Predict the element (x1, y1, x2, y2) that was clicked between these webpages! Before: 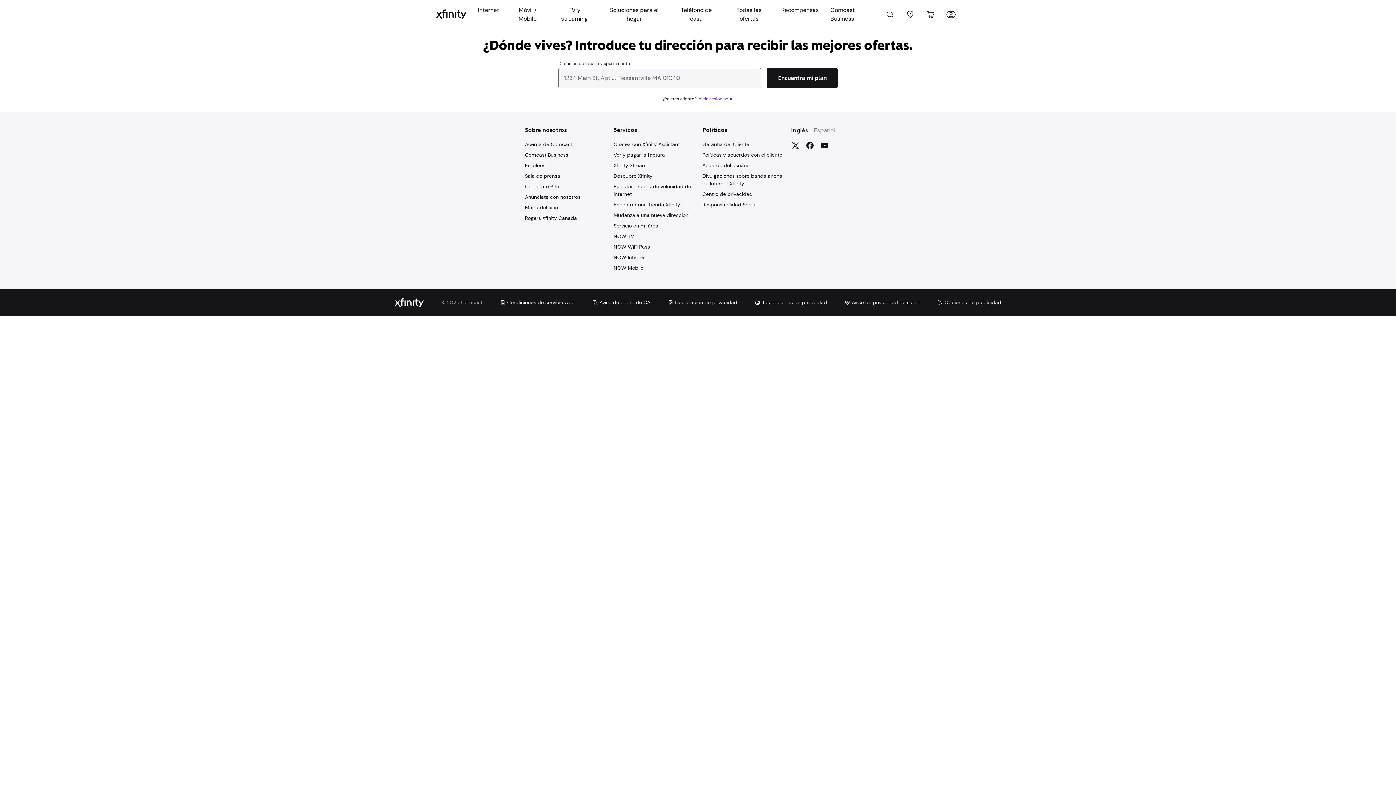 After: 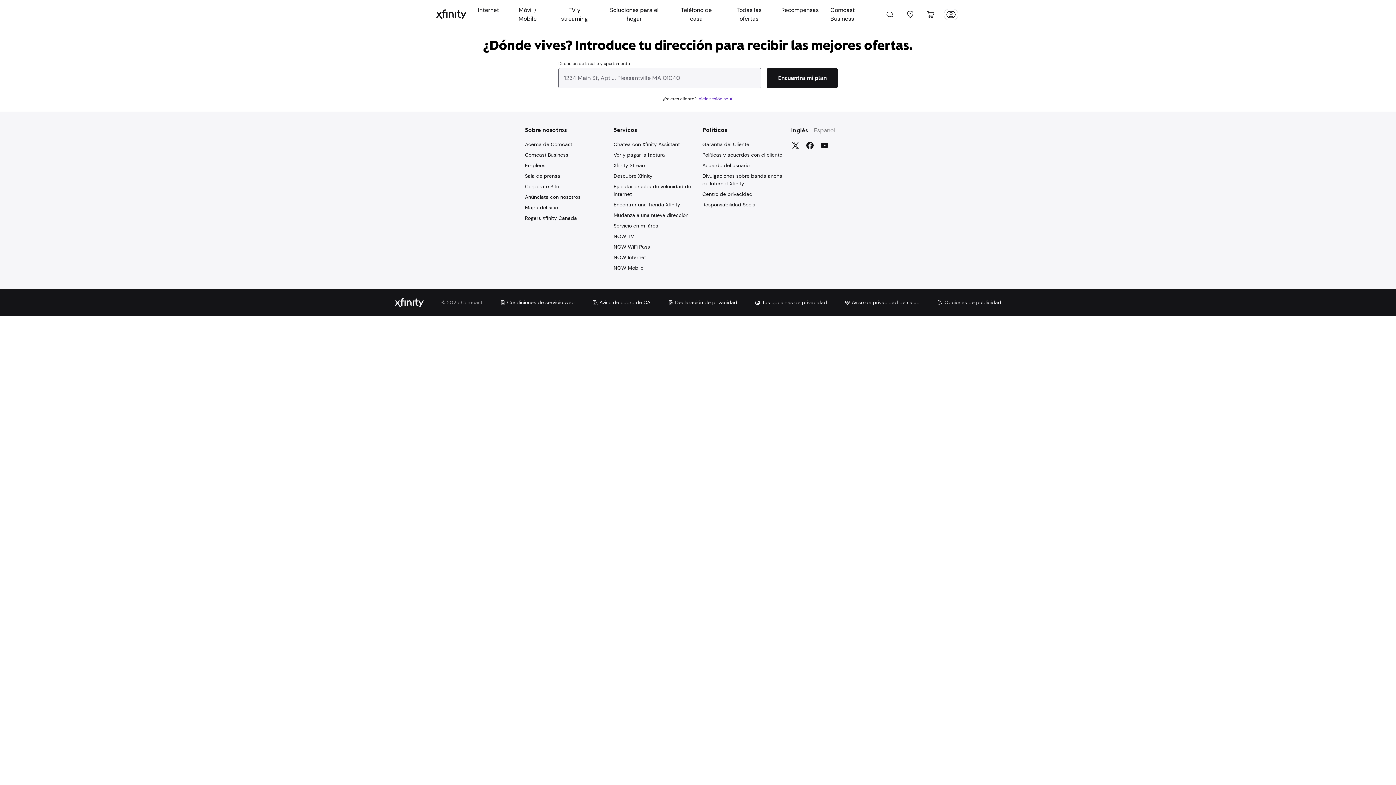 Action: label: Privacy Policy bbox: (708, 291, 748, 298)